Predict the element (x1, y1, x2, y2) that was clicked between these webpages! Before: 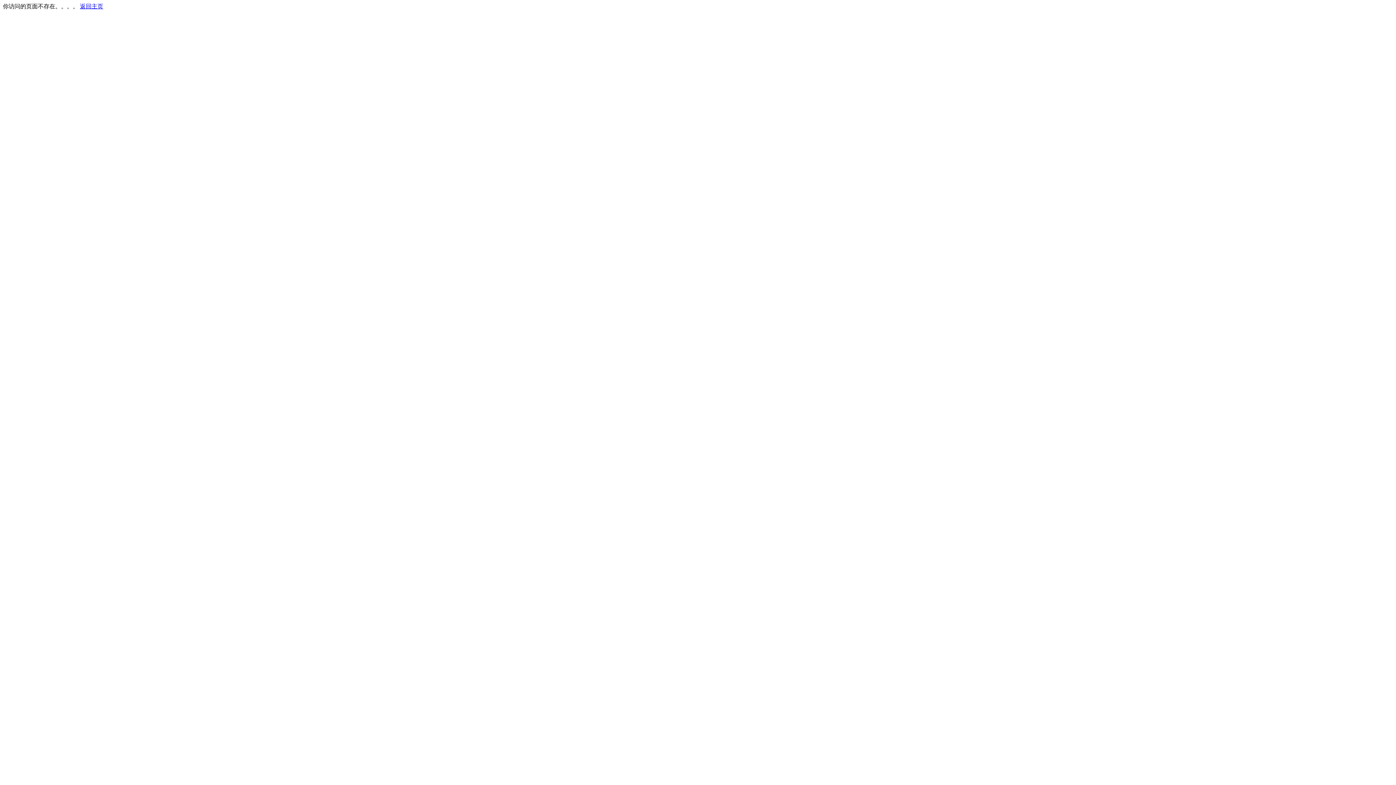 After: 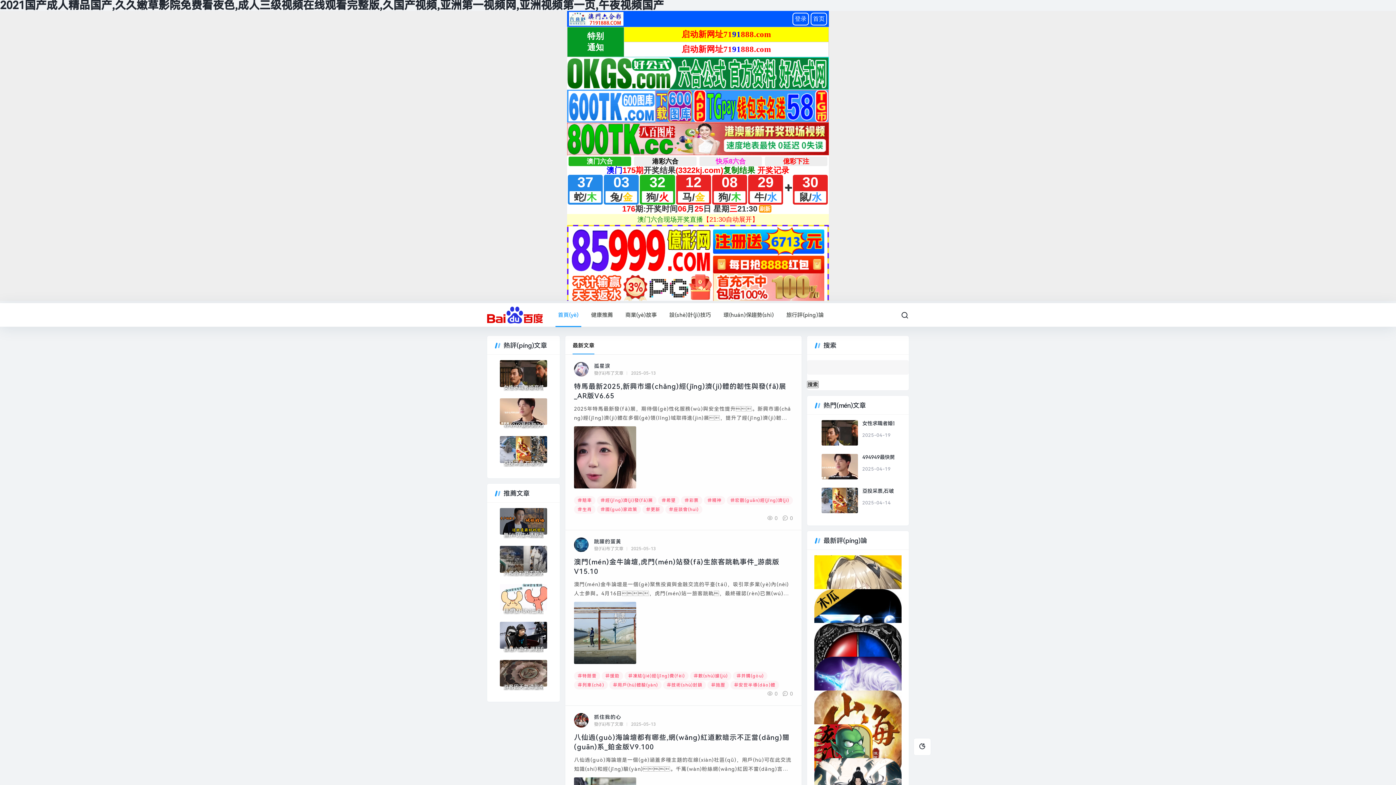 Action: bbox: (80, 3, 103, 9) label: 返回主页